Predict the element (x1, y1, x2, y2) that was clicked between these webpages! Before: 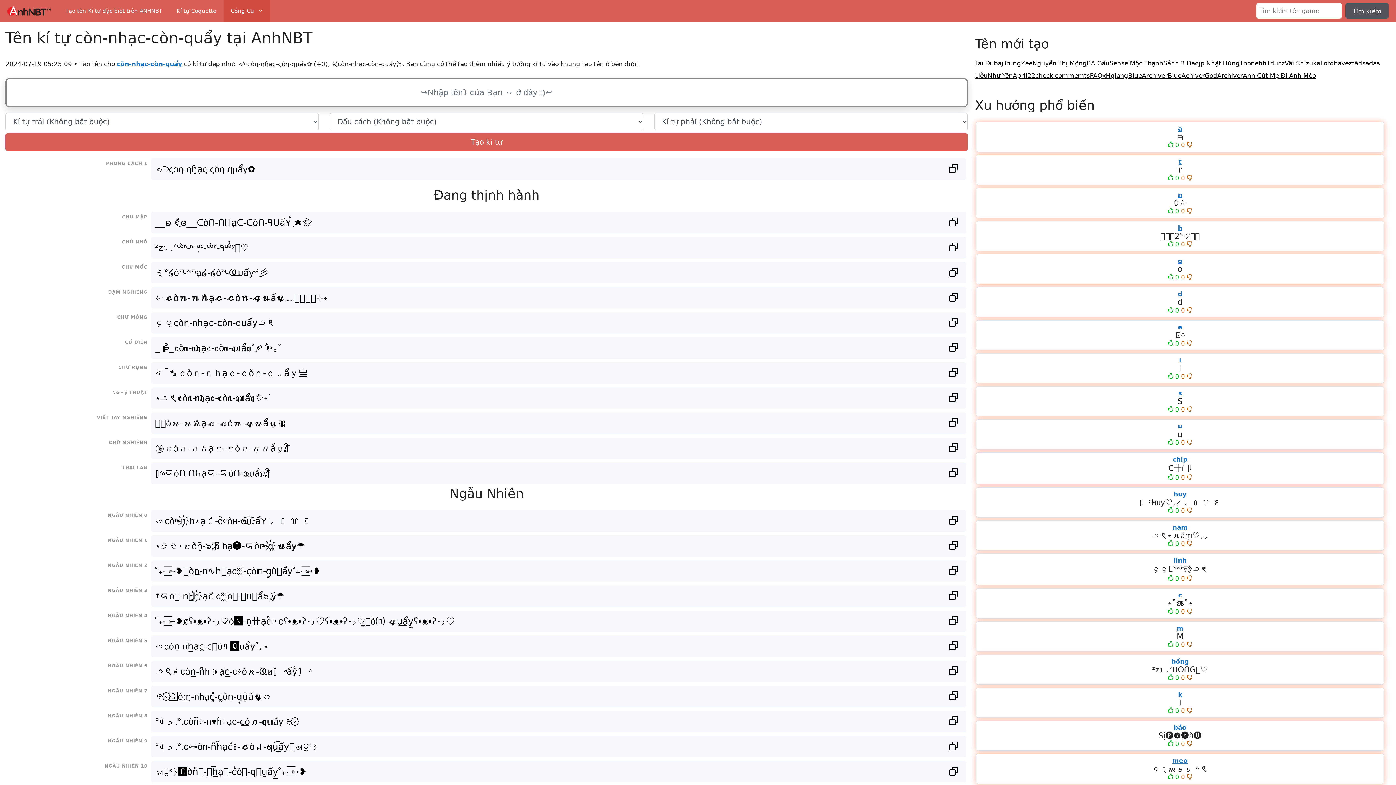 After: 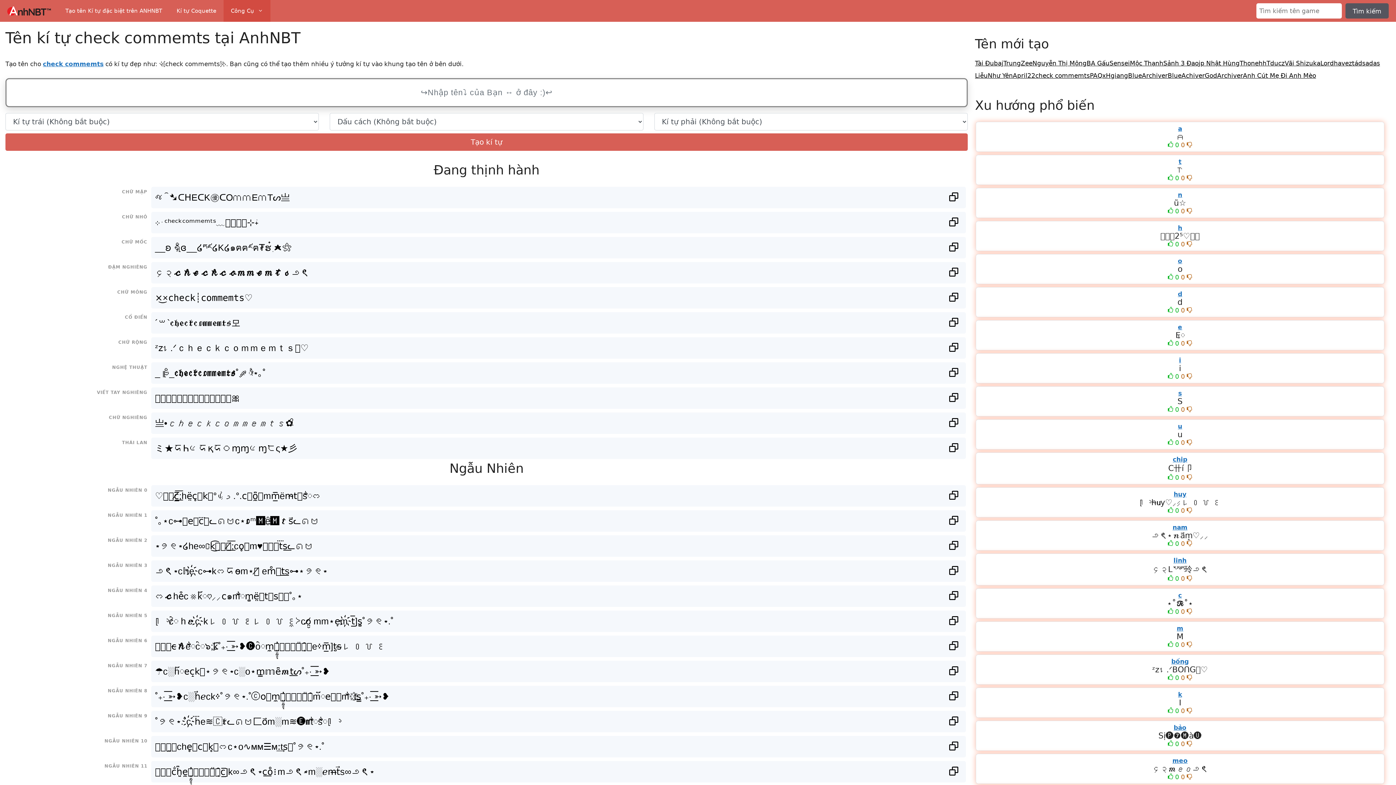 Action: bbox: (1035, 71, 1090, 79) label: check commemts